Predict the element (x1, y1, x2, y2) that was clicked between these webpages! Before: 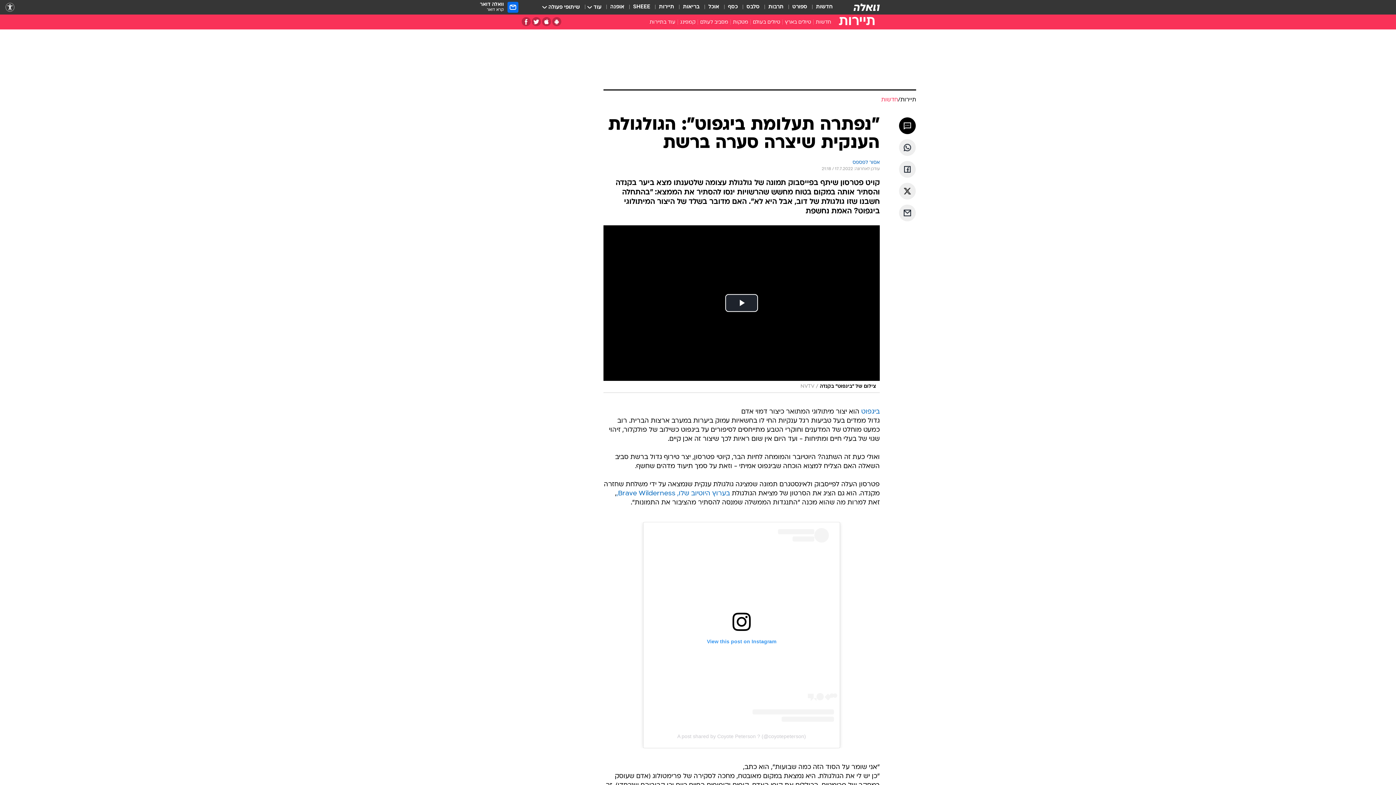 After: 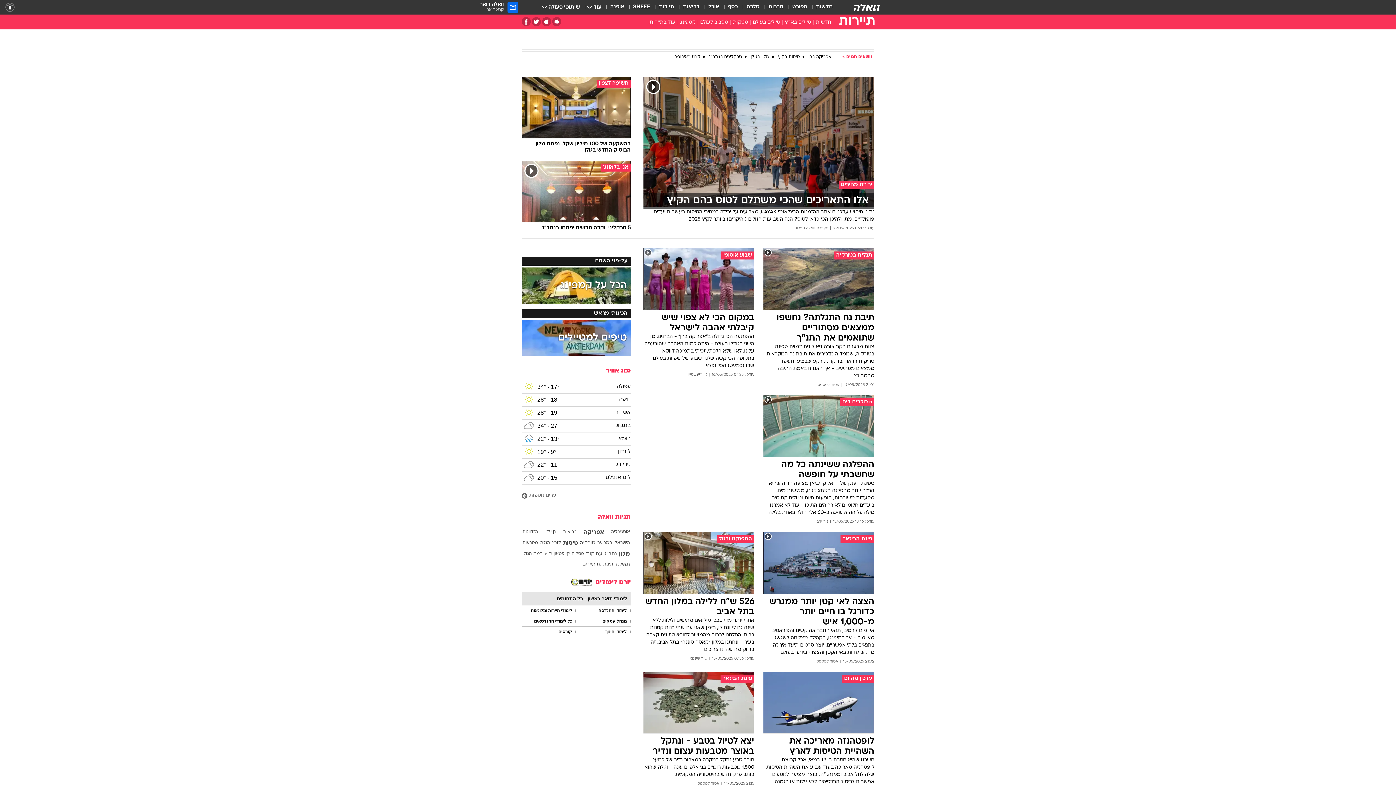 Action: bbox: (900, 96, 916, 104) label: תיירות